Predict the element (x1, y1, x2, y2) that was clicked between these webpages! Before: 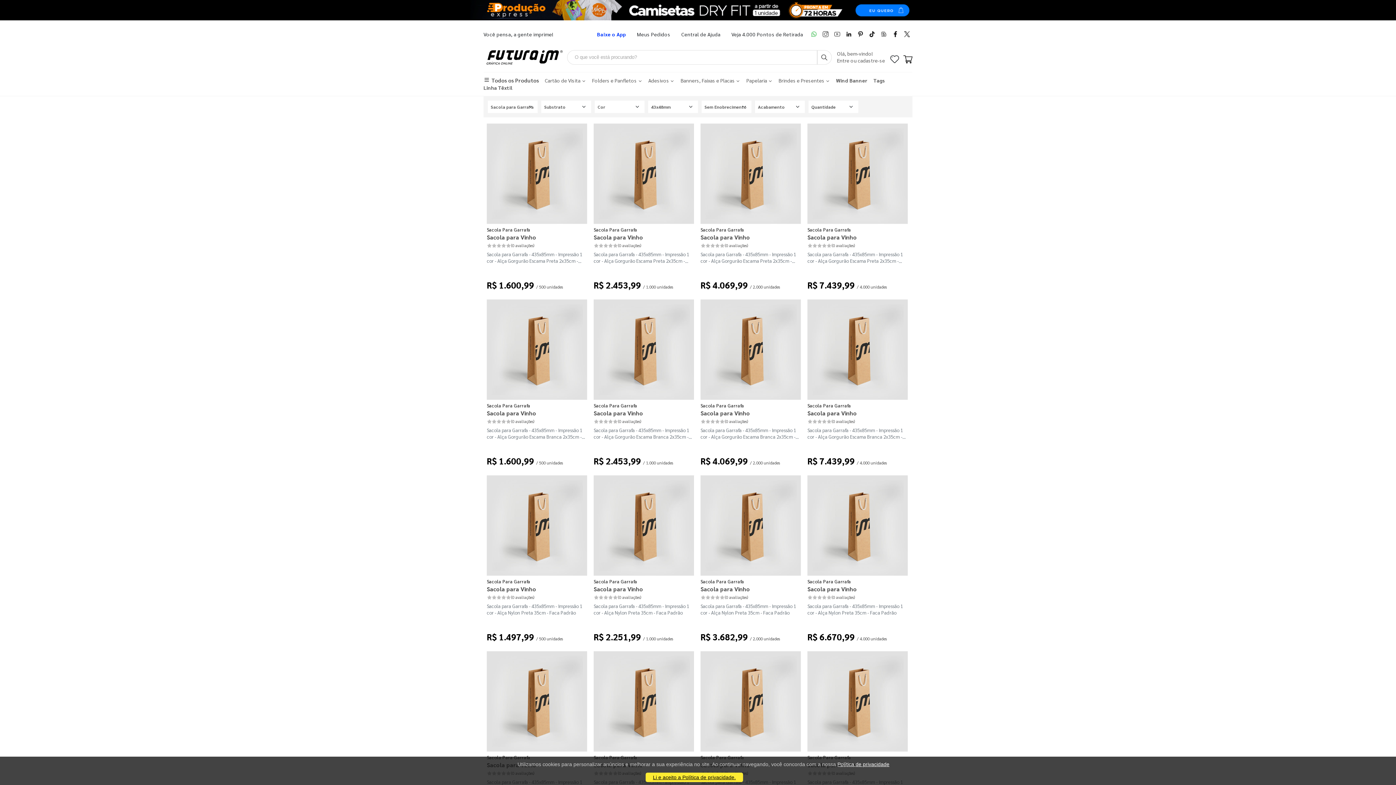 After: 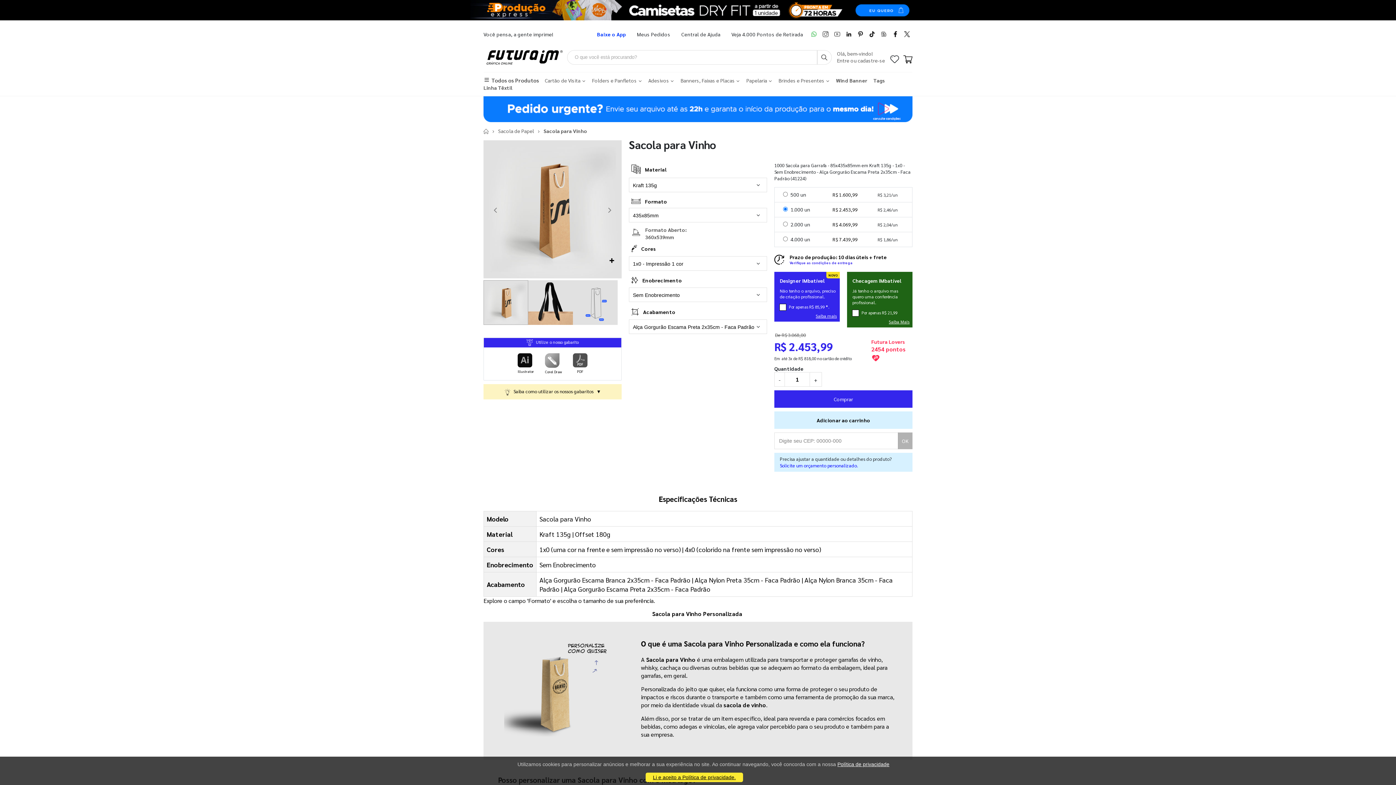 Action: bbox: (593, 123, 694, 224)